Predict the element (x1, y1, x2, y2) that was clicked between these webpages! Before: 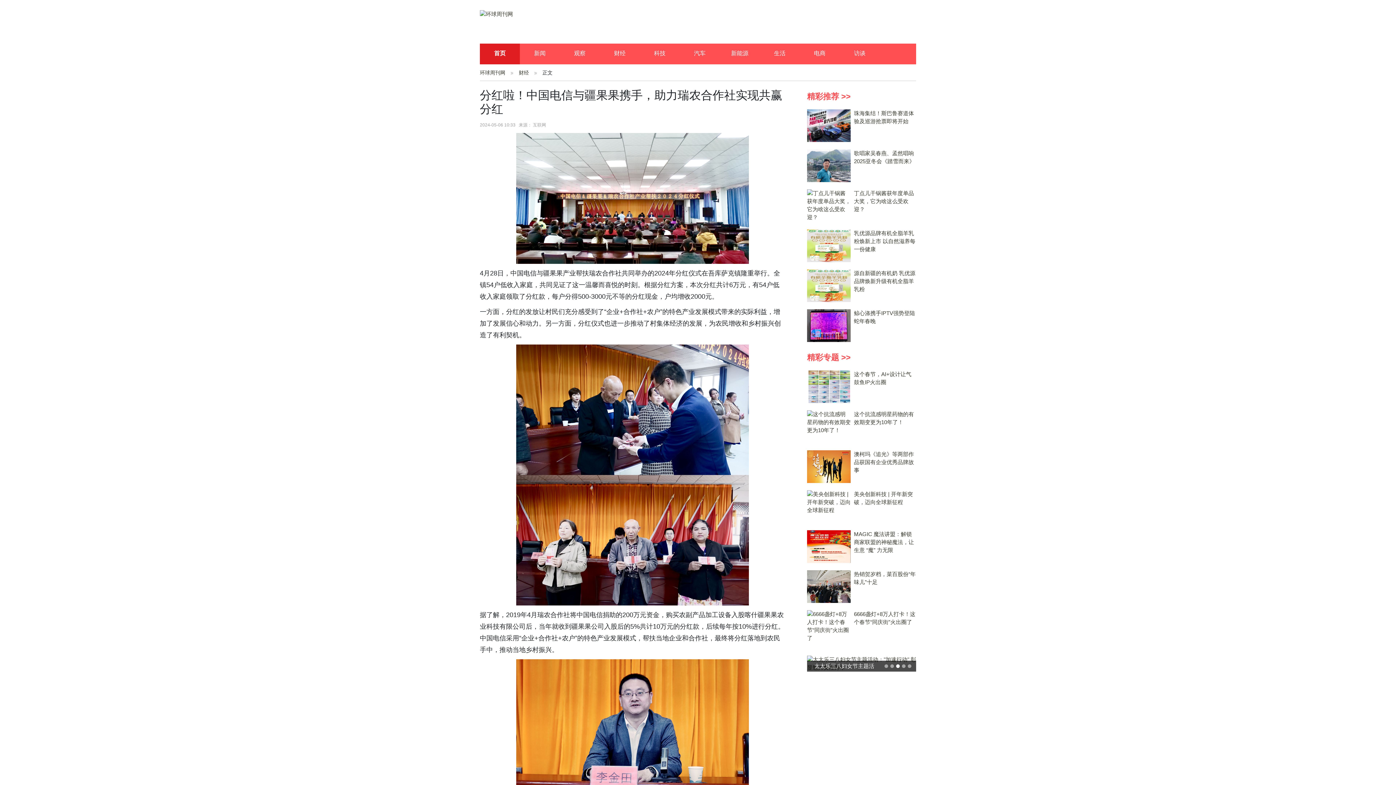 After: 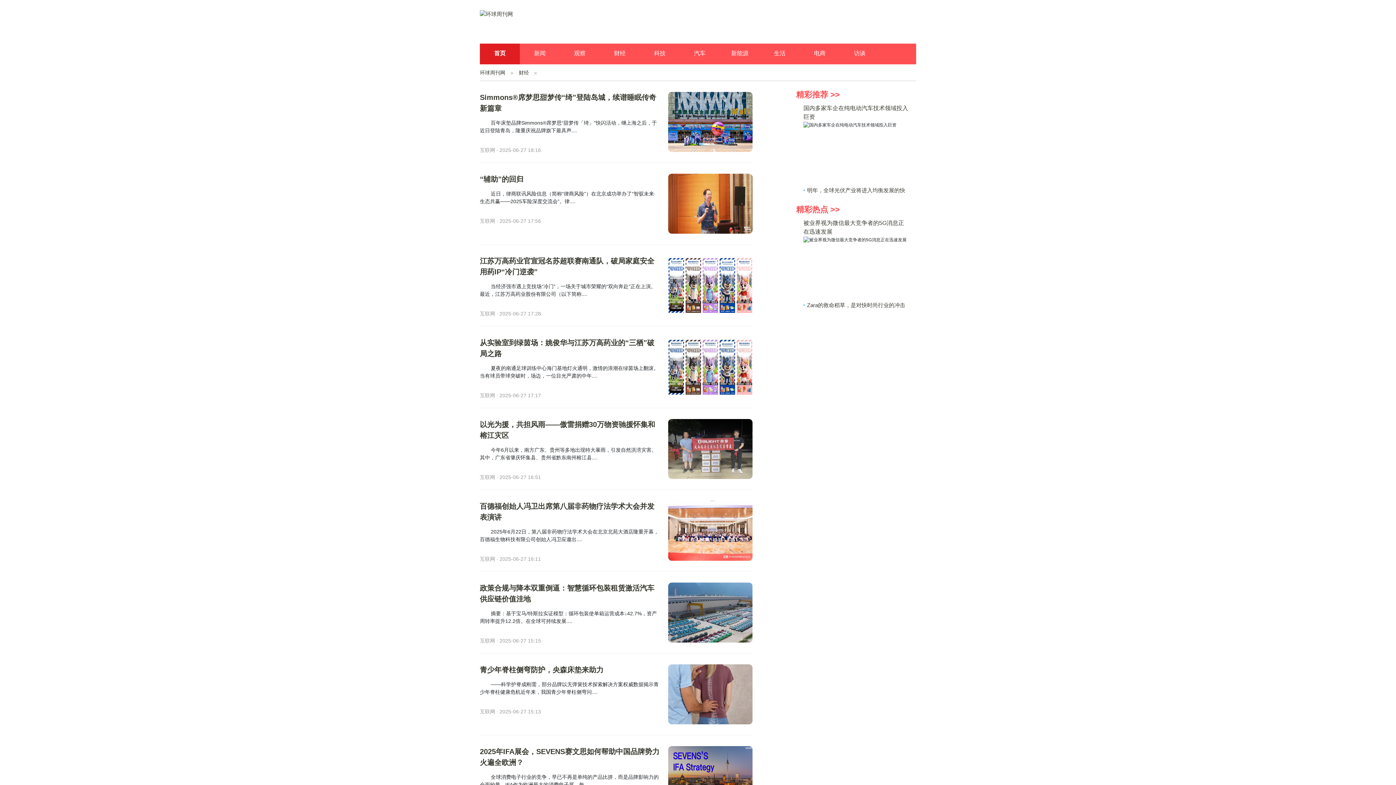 Action: label: 财经 bbox: (518, 64, 537, 81)